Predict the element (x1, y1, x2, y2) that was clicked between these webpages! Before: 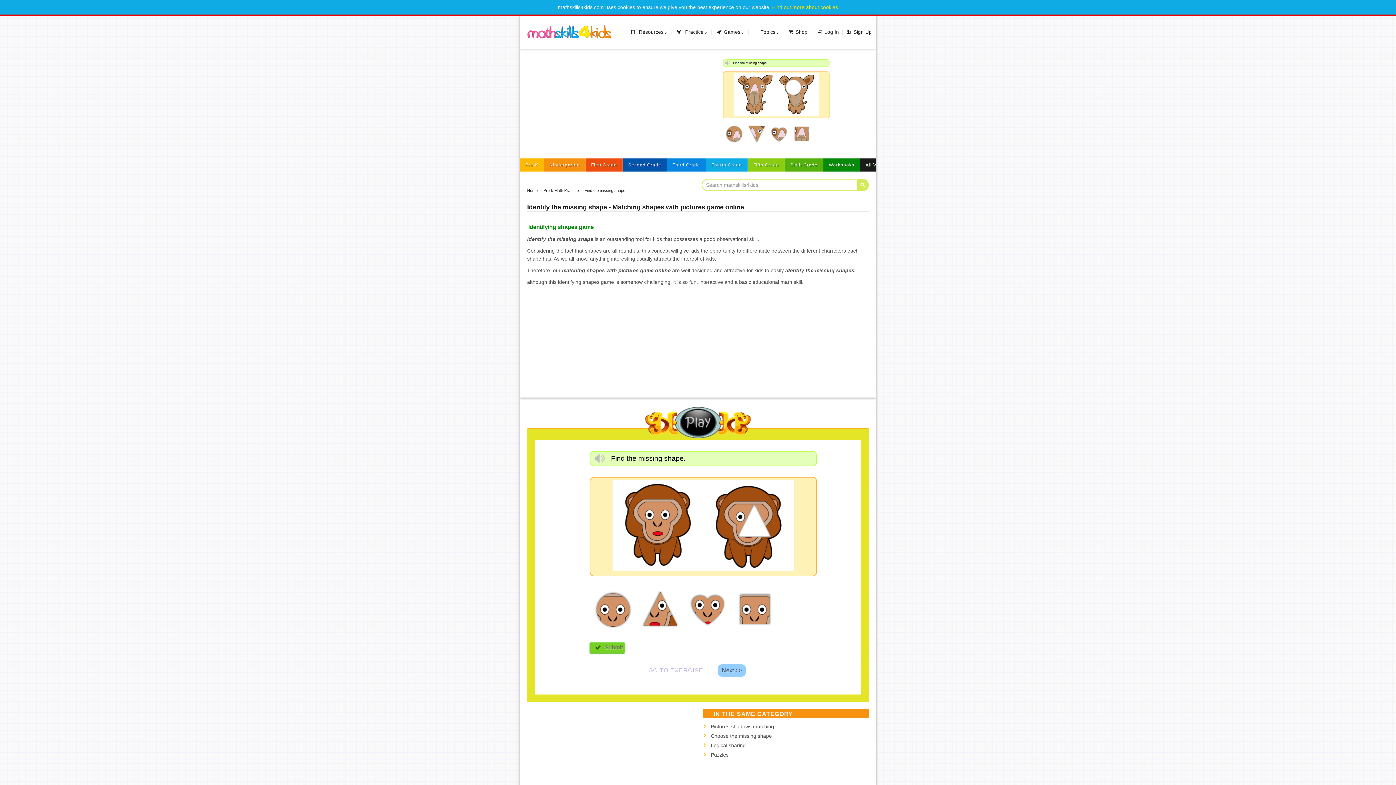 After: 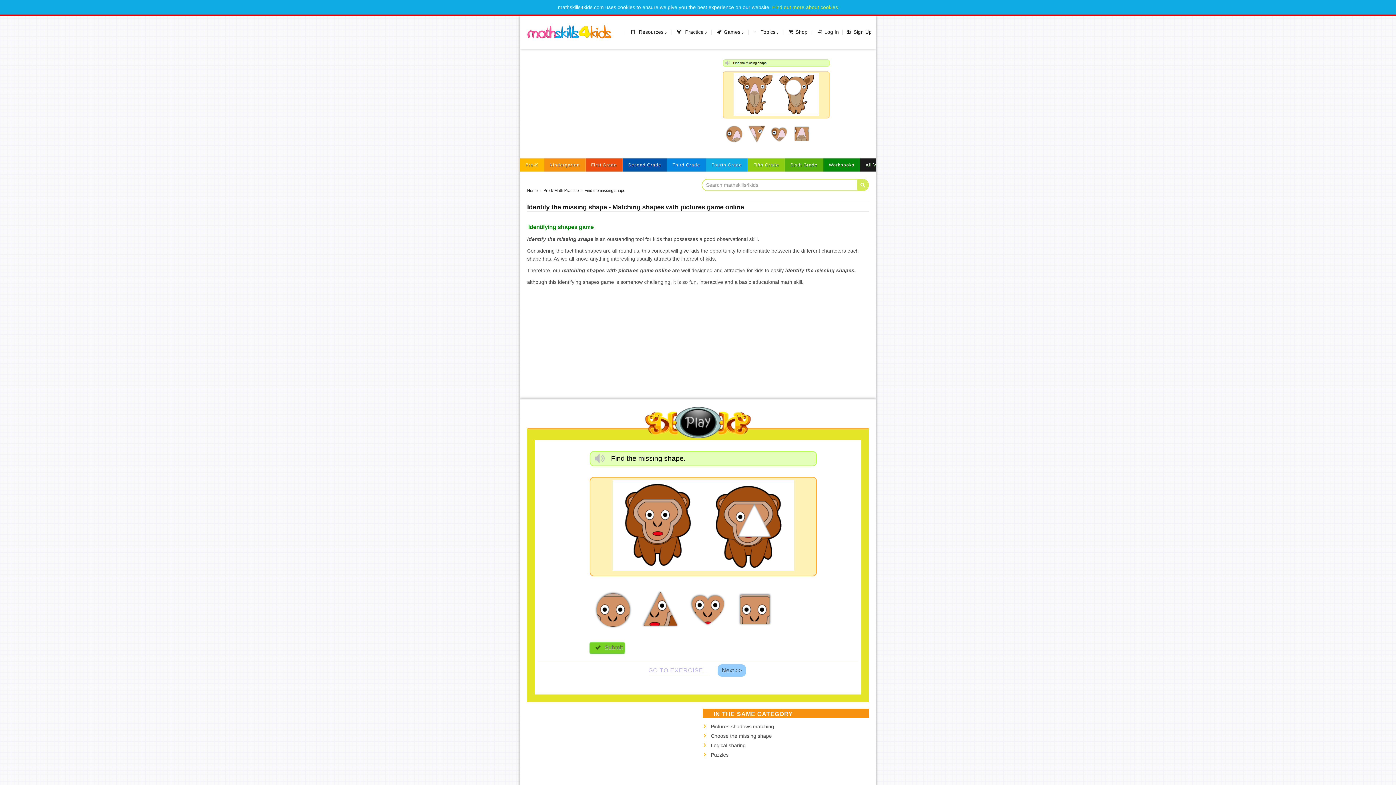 Action: bbox: (671, 51, 875, 158)